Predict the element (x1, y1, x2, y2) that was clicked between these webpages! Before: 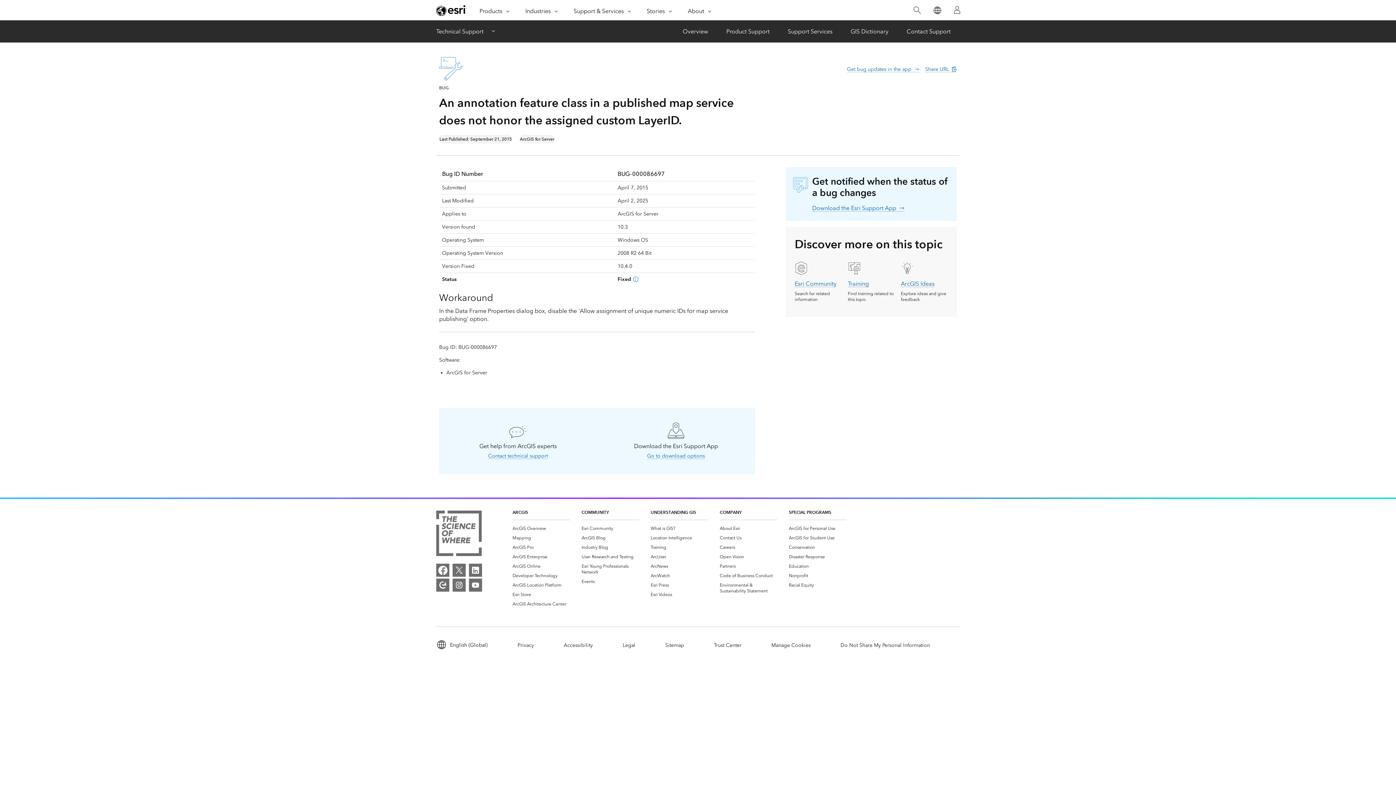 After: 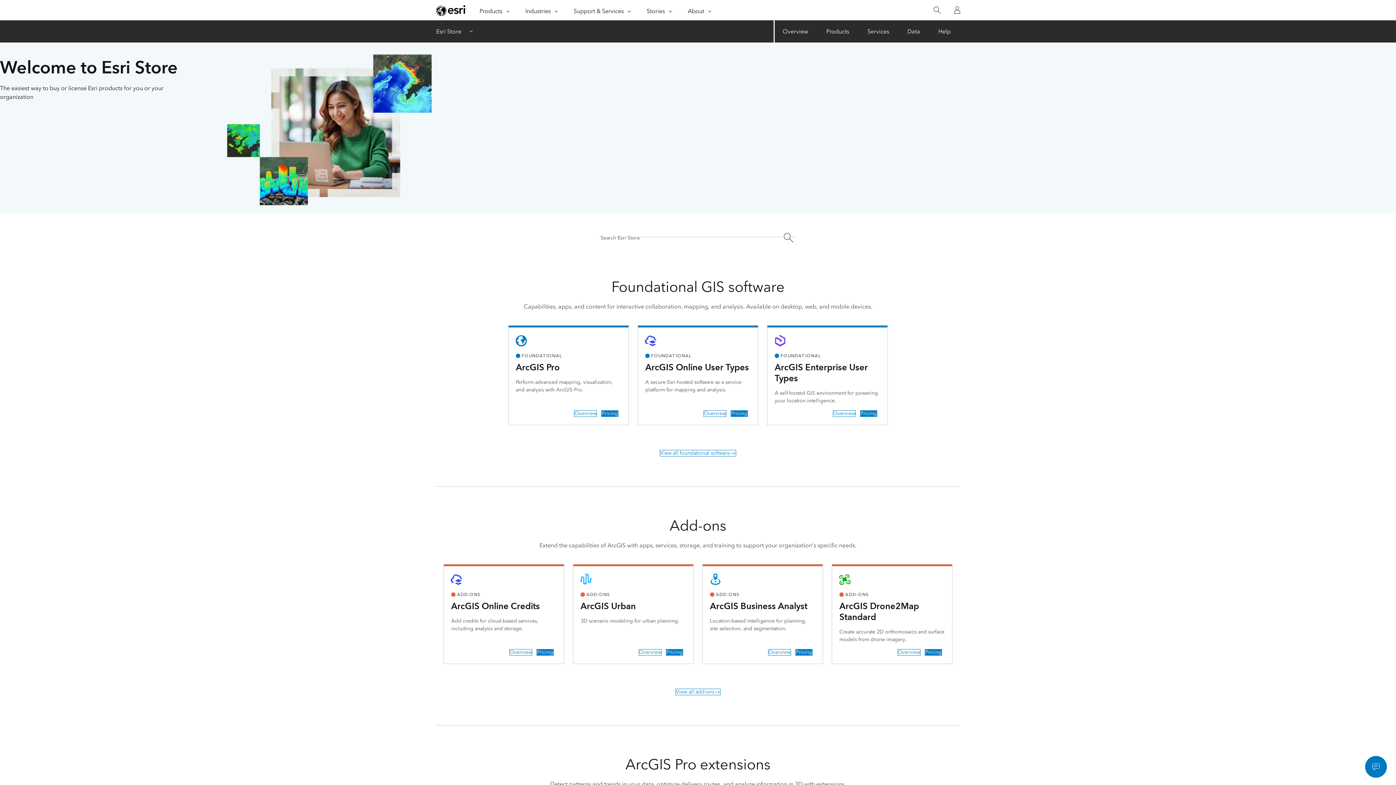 Action: label: Esri Store bbox: (512, 592, 531, 597)